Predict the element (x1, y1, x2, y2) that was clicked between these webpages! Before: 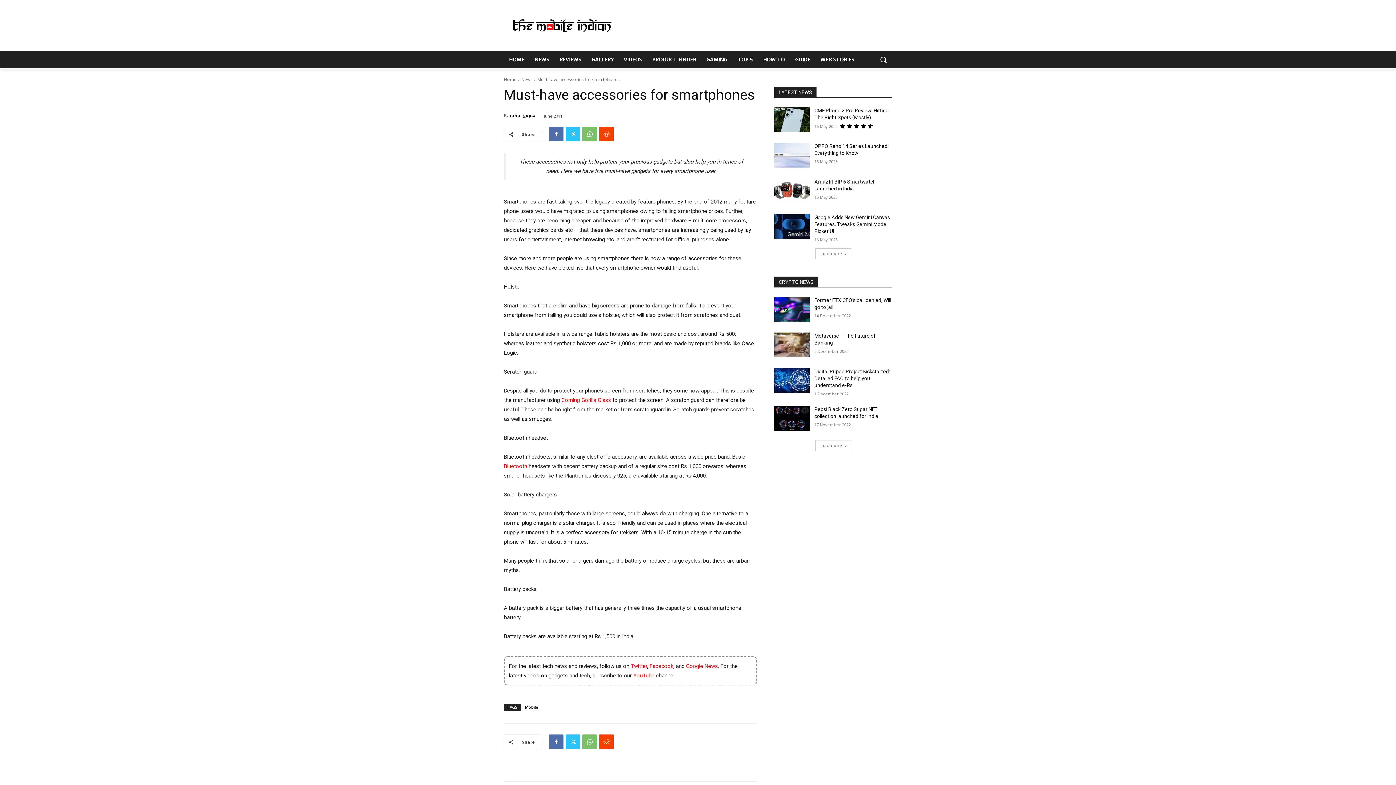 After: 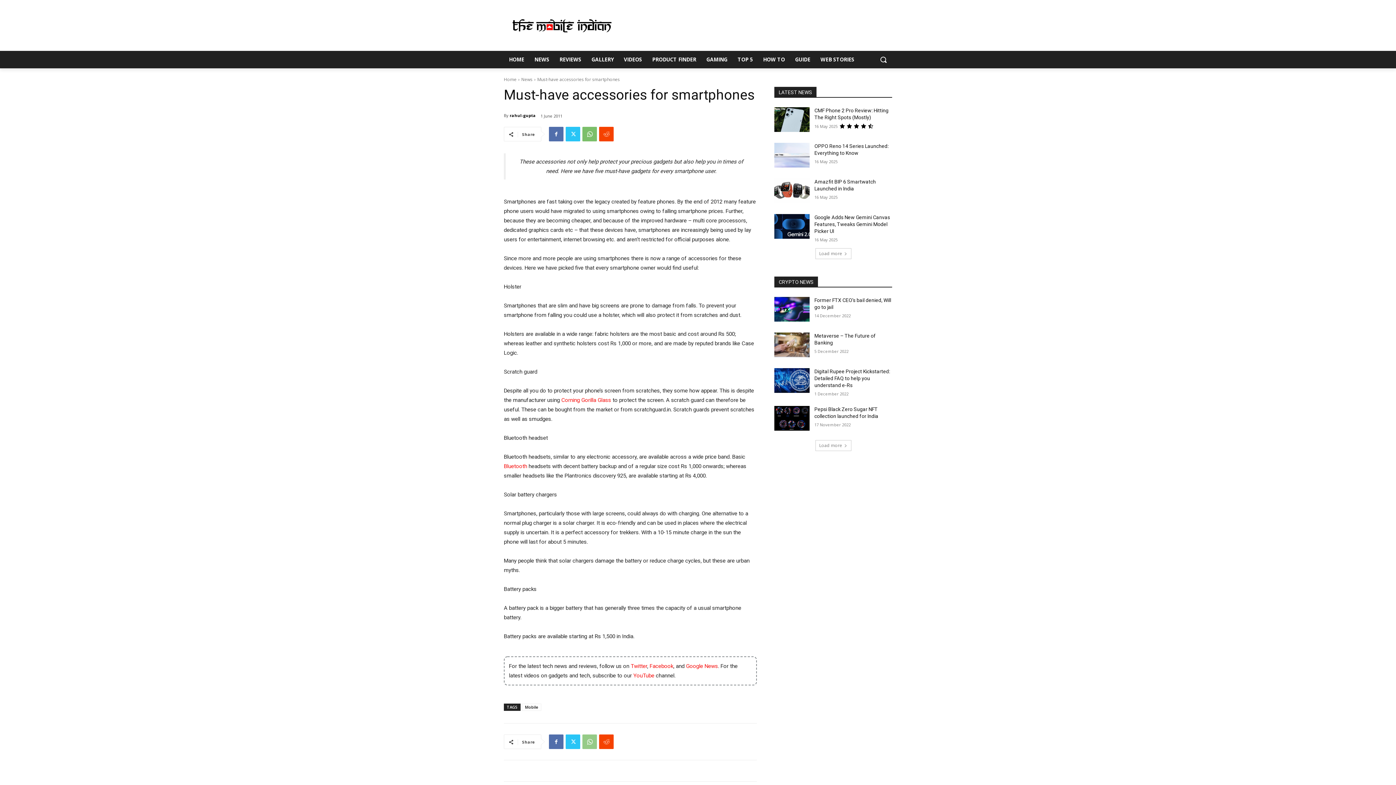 Action: bbox: (582, 734, 597, 749)